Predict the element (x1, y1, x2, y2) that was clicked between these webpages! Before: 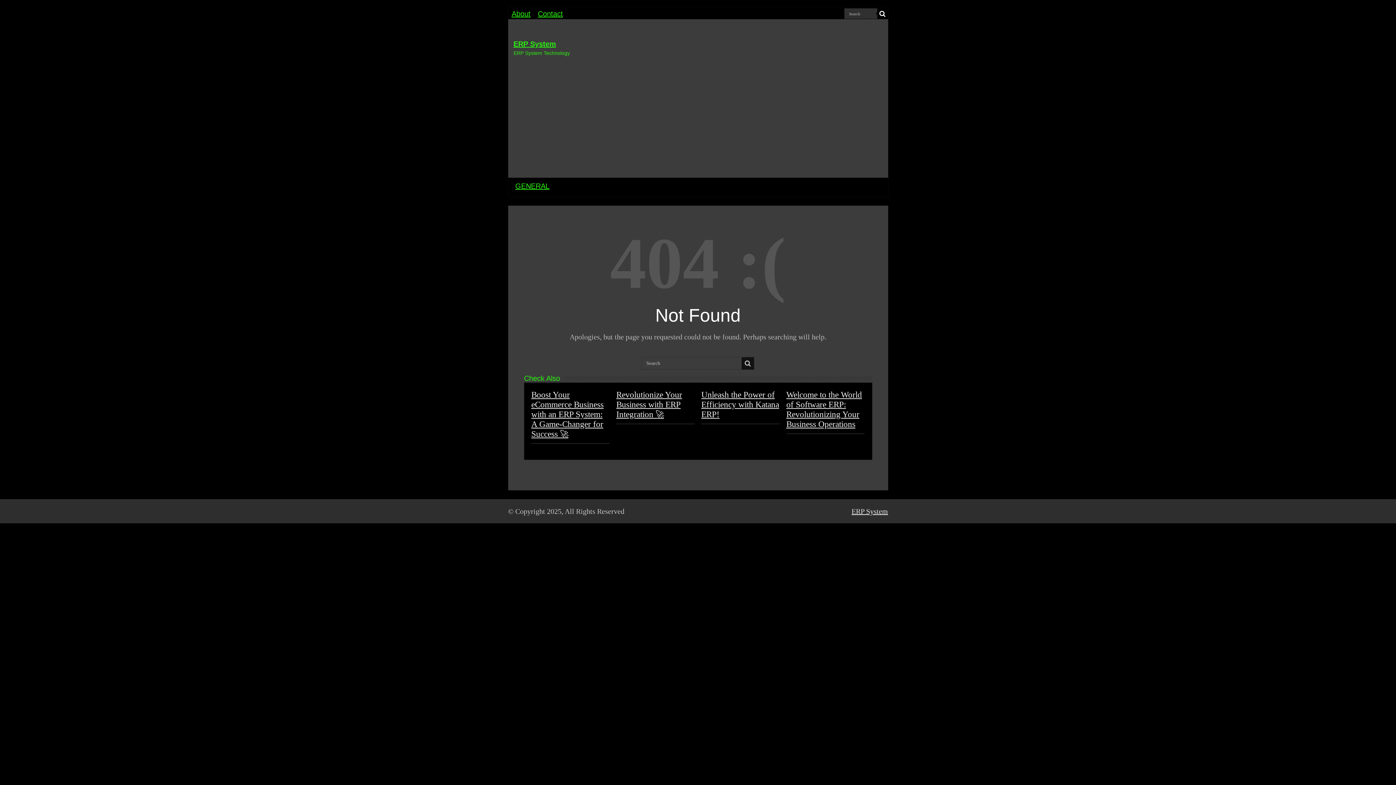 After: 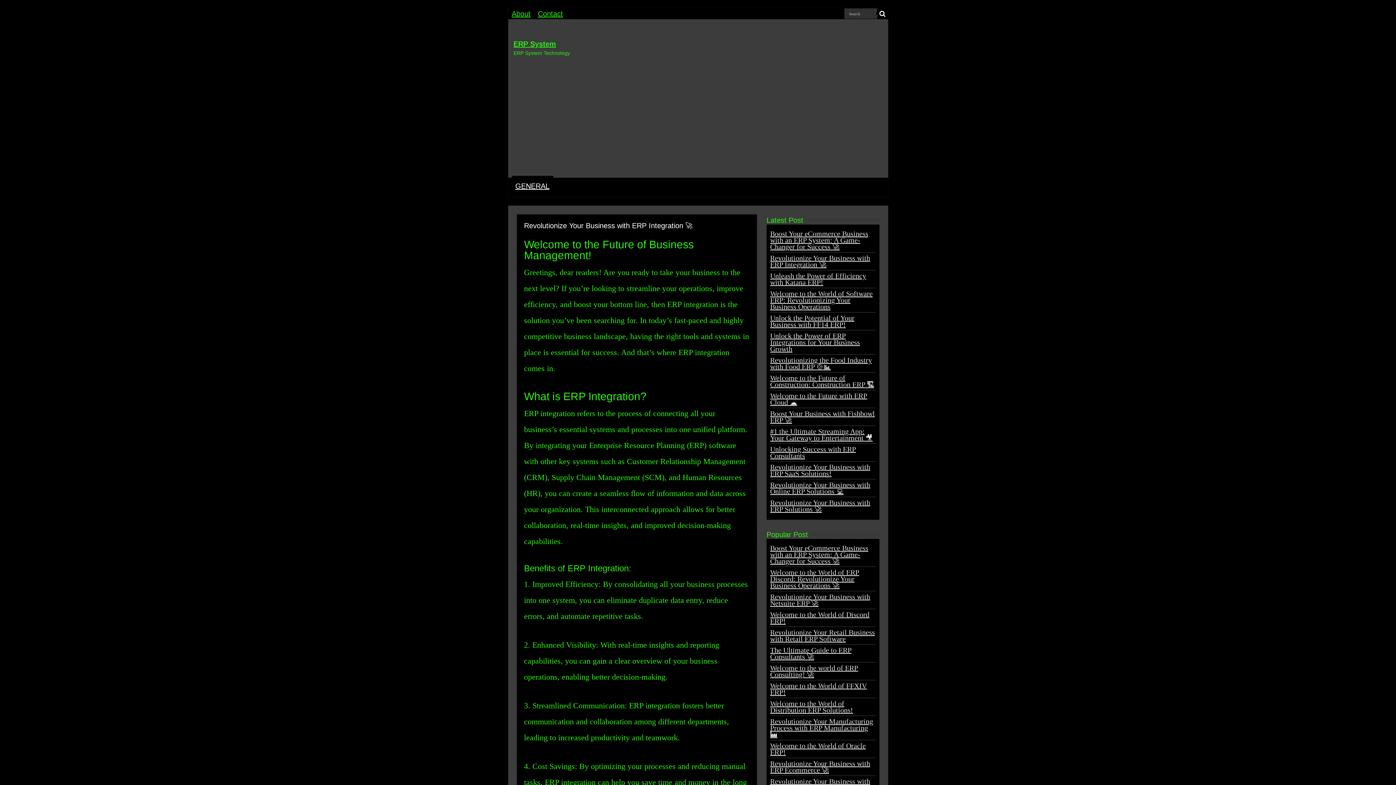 Action: bbox: (616, 390, 682, 419) label: Revolutionize Your Business with ERP Integration 🚀